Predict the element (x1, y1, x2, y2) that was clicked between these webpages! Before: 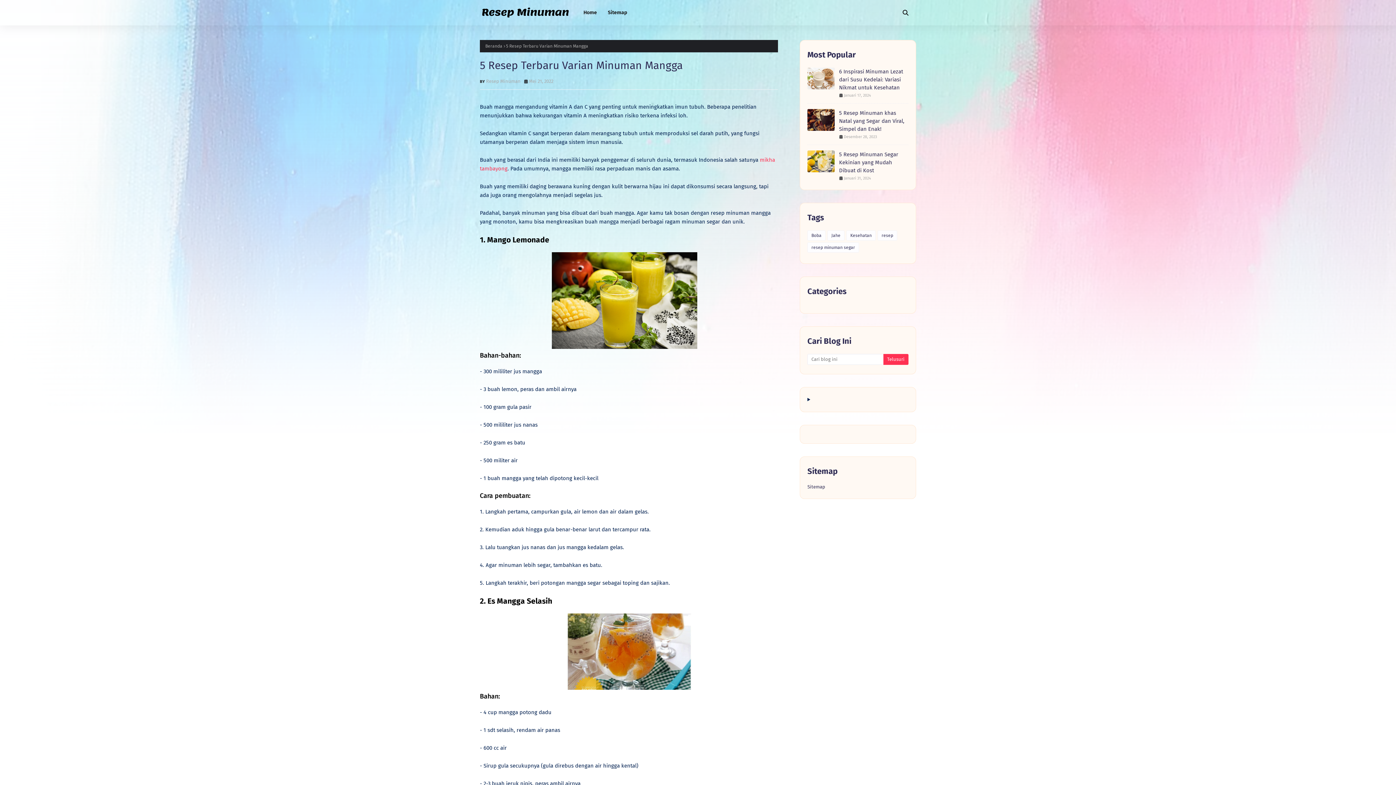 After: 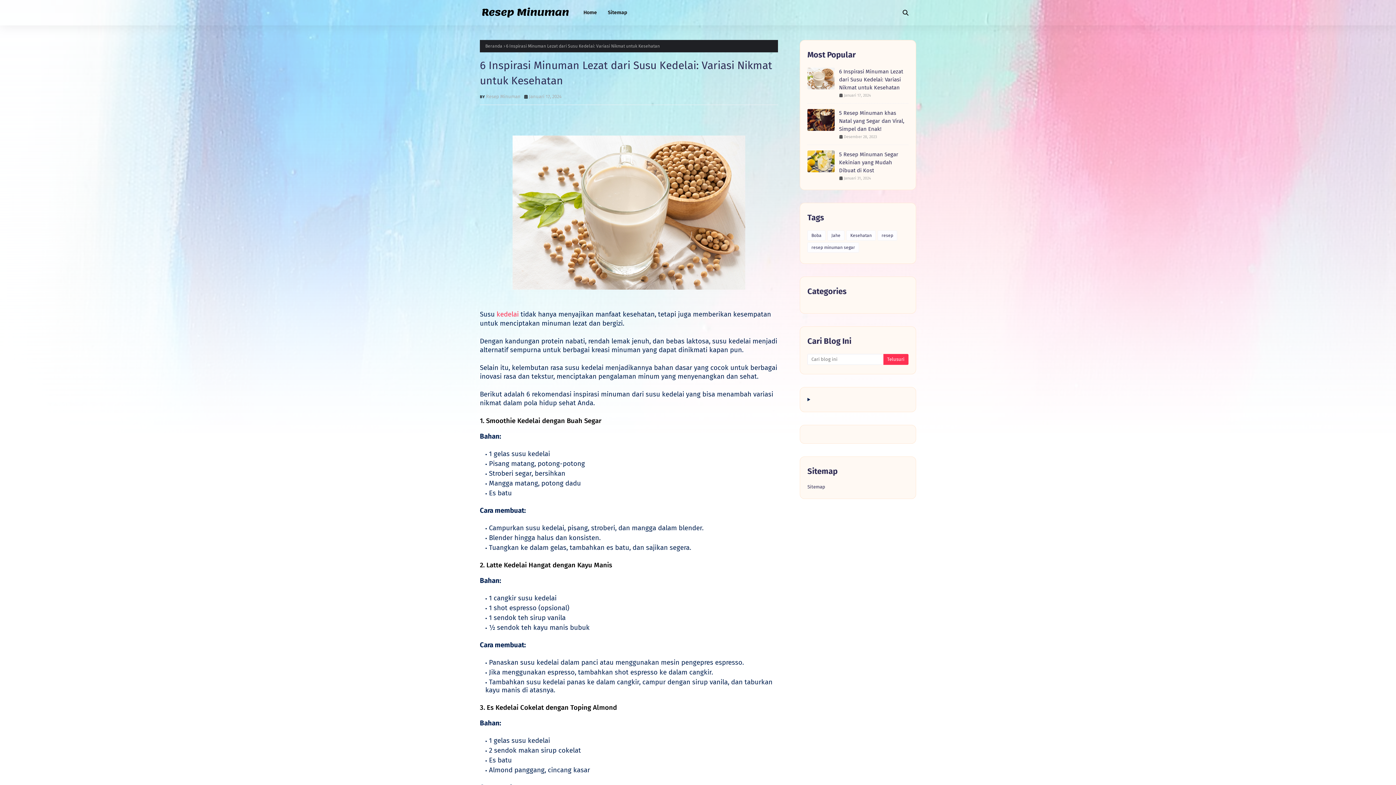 Action: bbox: (807, 67, 834, 89)